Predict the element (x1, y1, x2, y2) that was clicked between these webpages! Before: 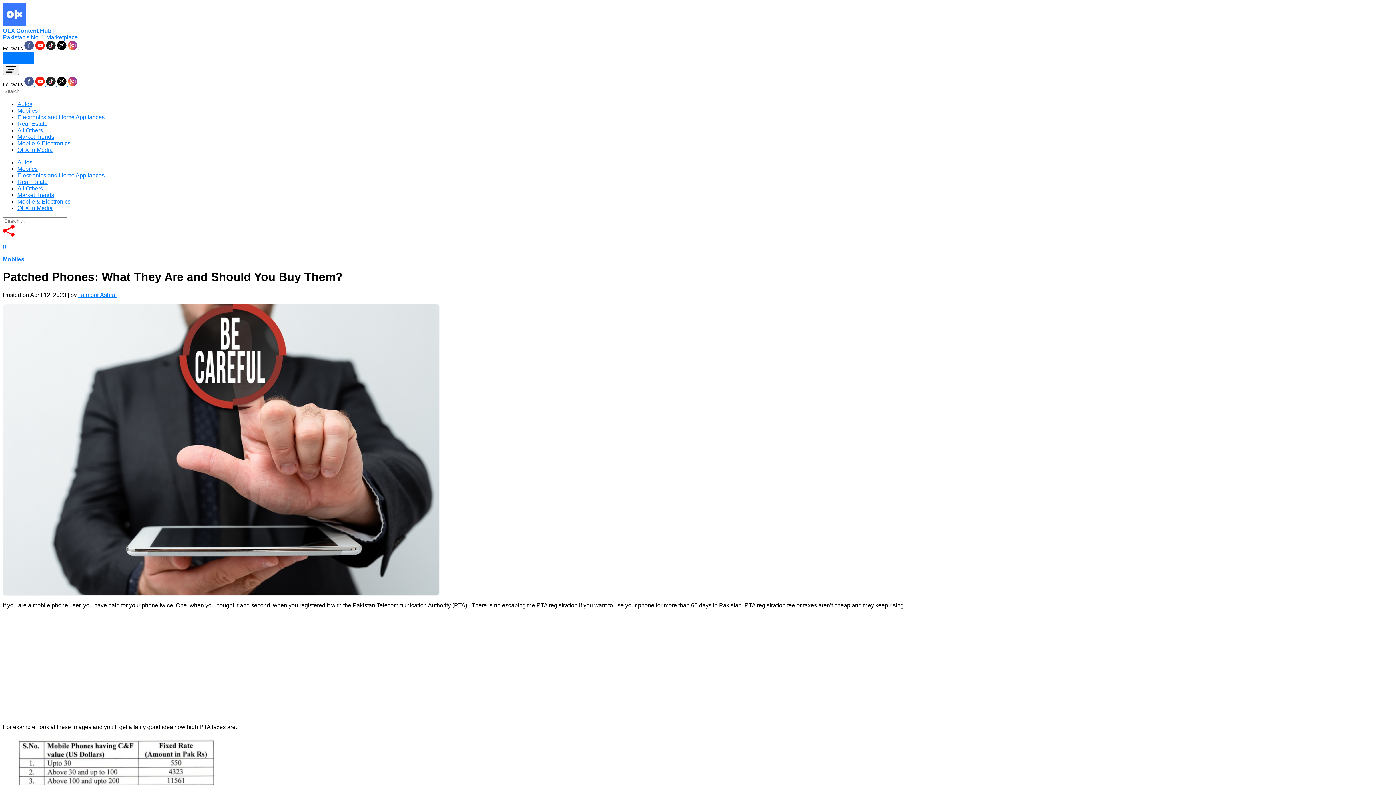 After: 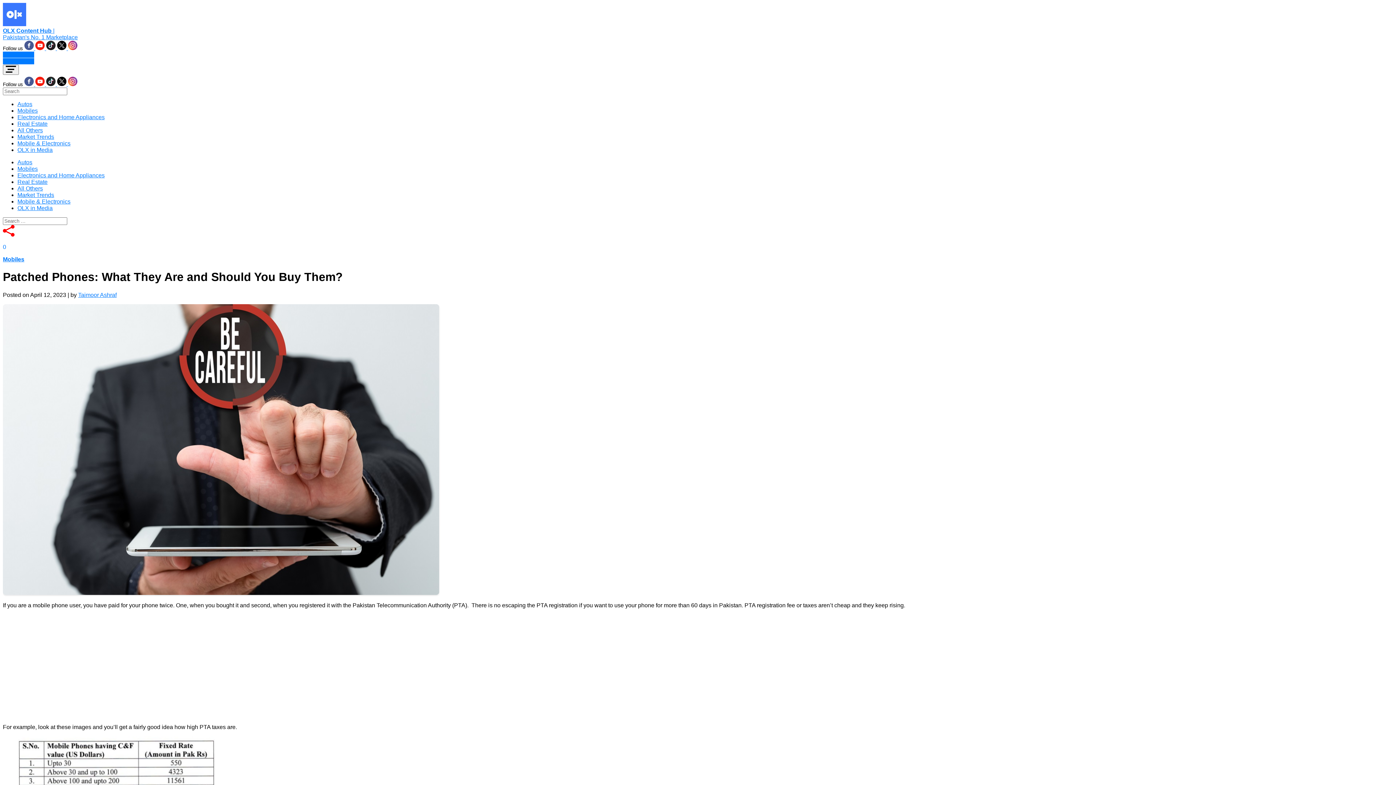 Action: label:   bbox: (46, 45, 57, 51)